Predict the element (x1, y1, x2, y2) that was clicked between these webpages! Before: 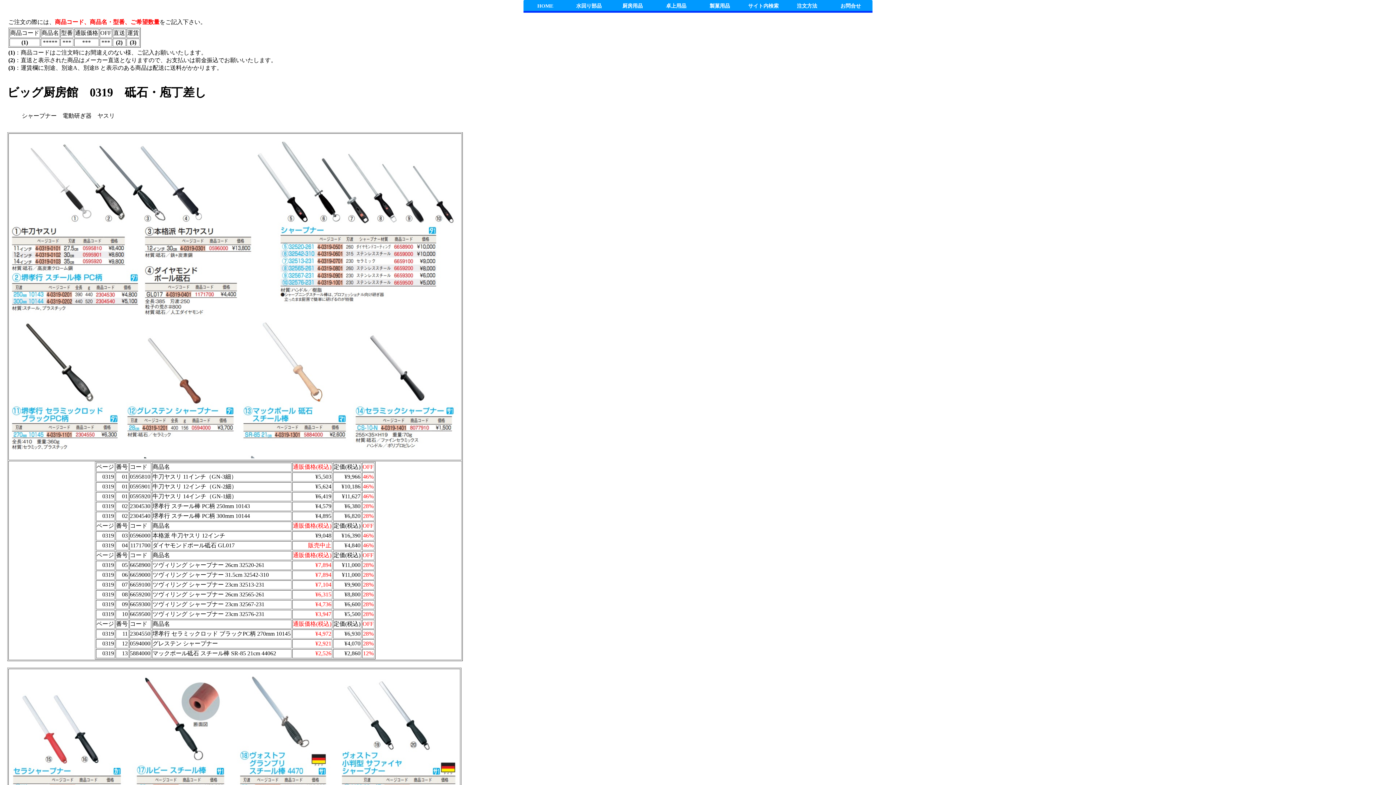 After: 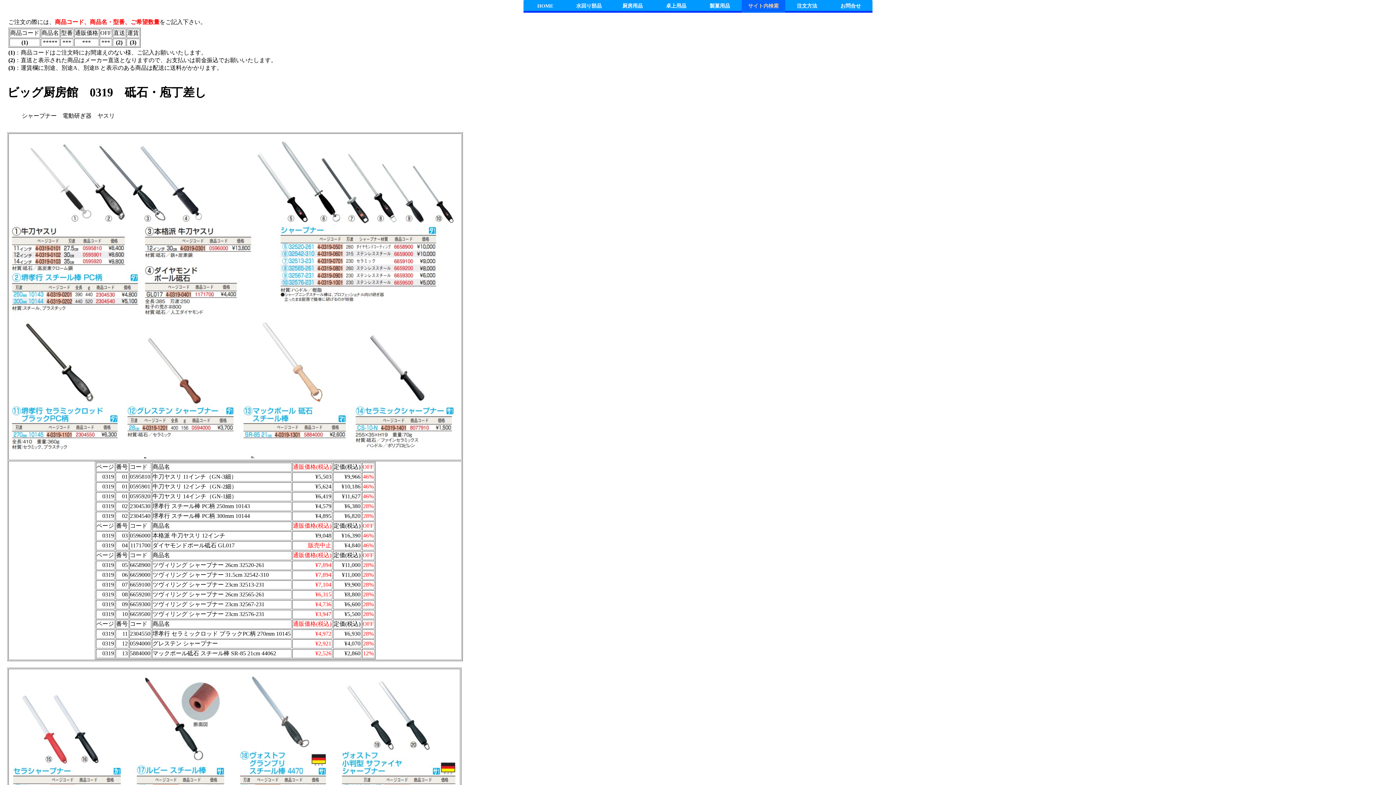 Action: bbox: (741, 0, 785, 12) label: サイト内検索